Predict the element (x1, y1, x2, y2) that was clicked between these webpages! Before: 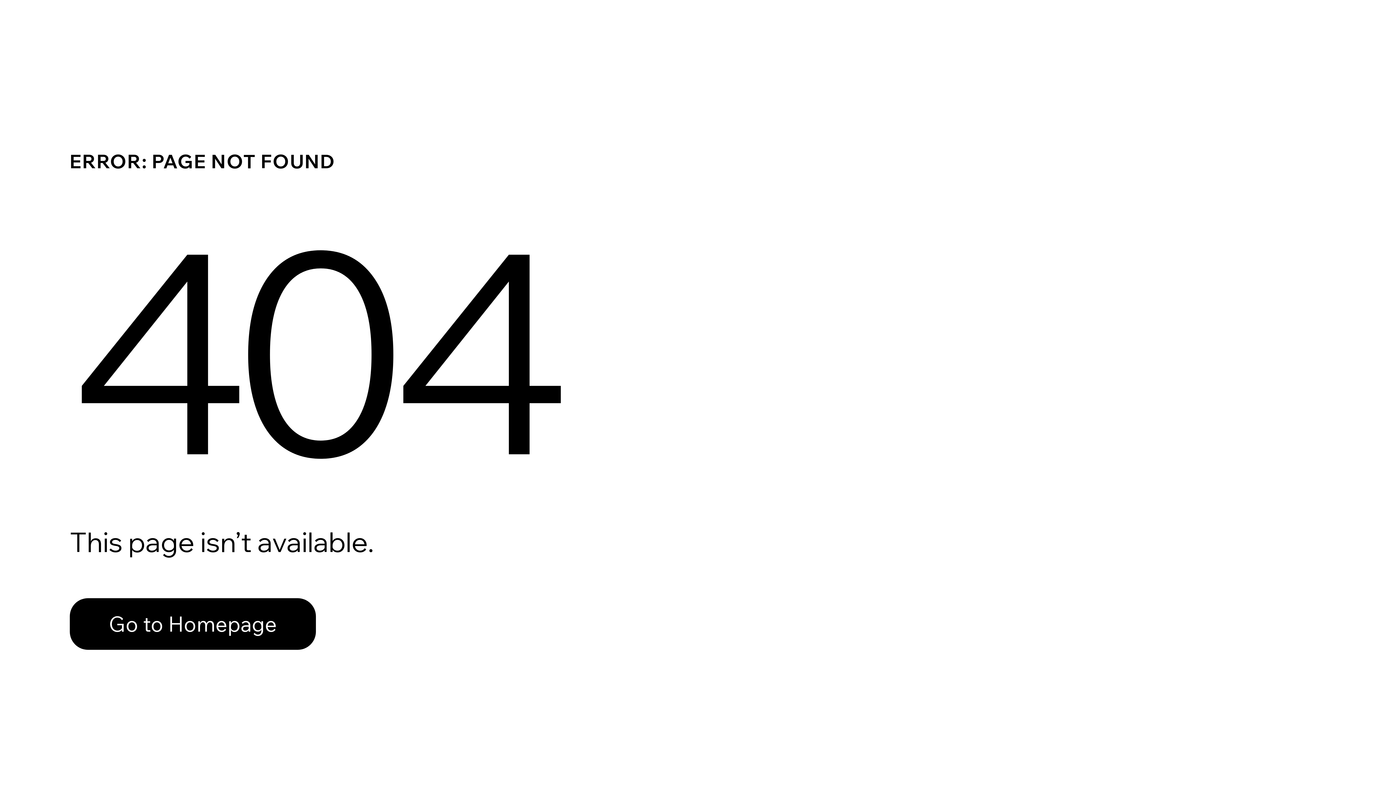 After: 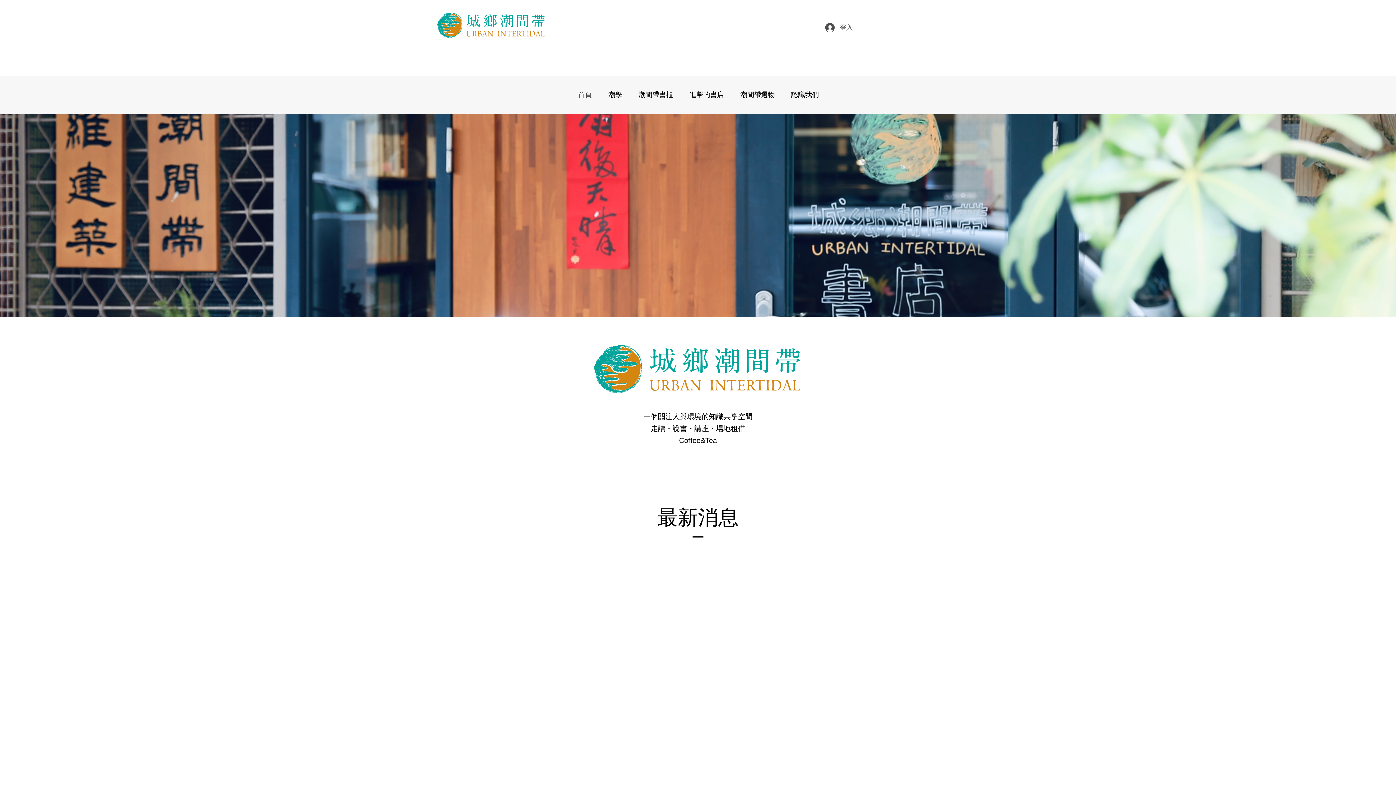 Action: label: Go to Homepage bbox: (69, 582, 768, 659)